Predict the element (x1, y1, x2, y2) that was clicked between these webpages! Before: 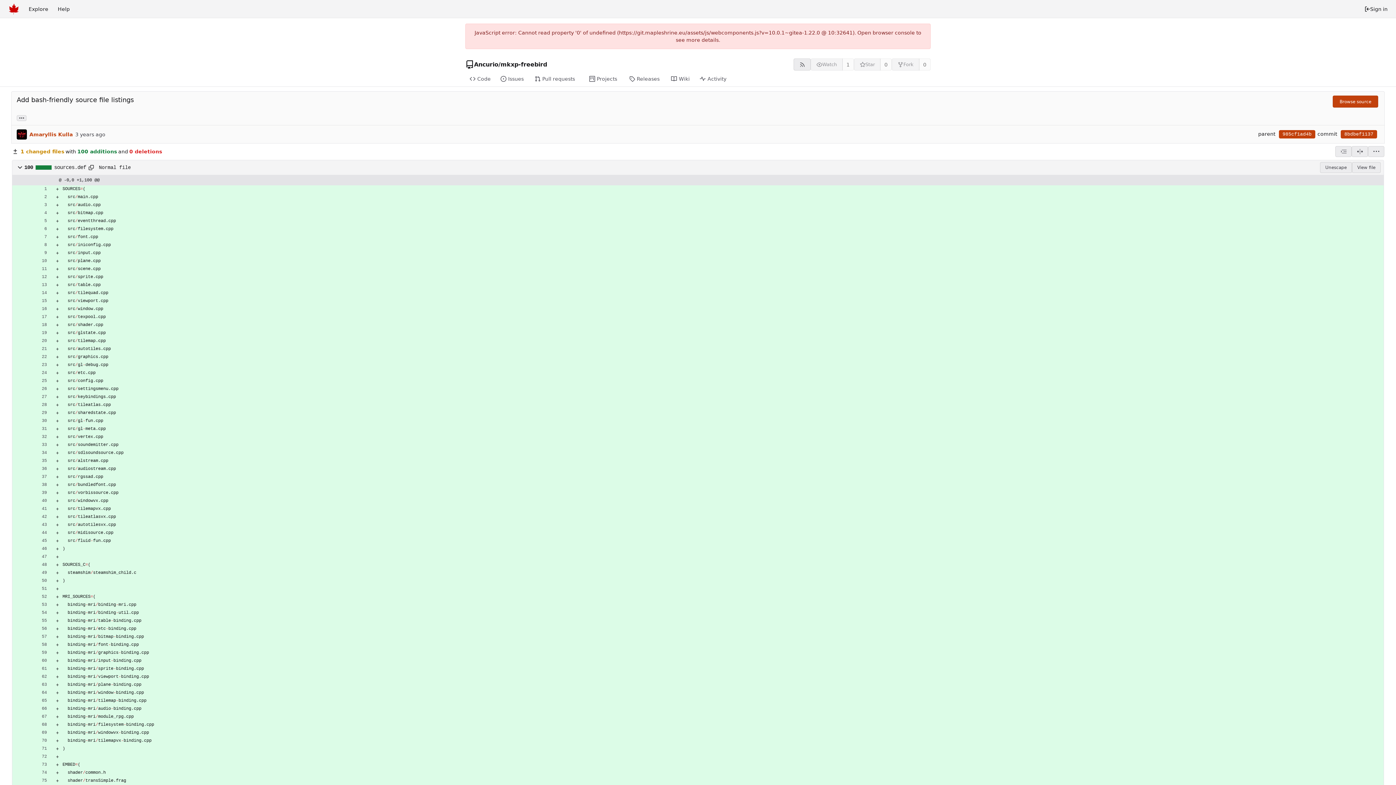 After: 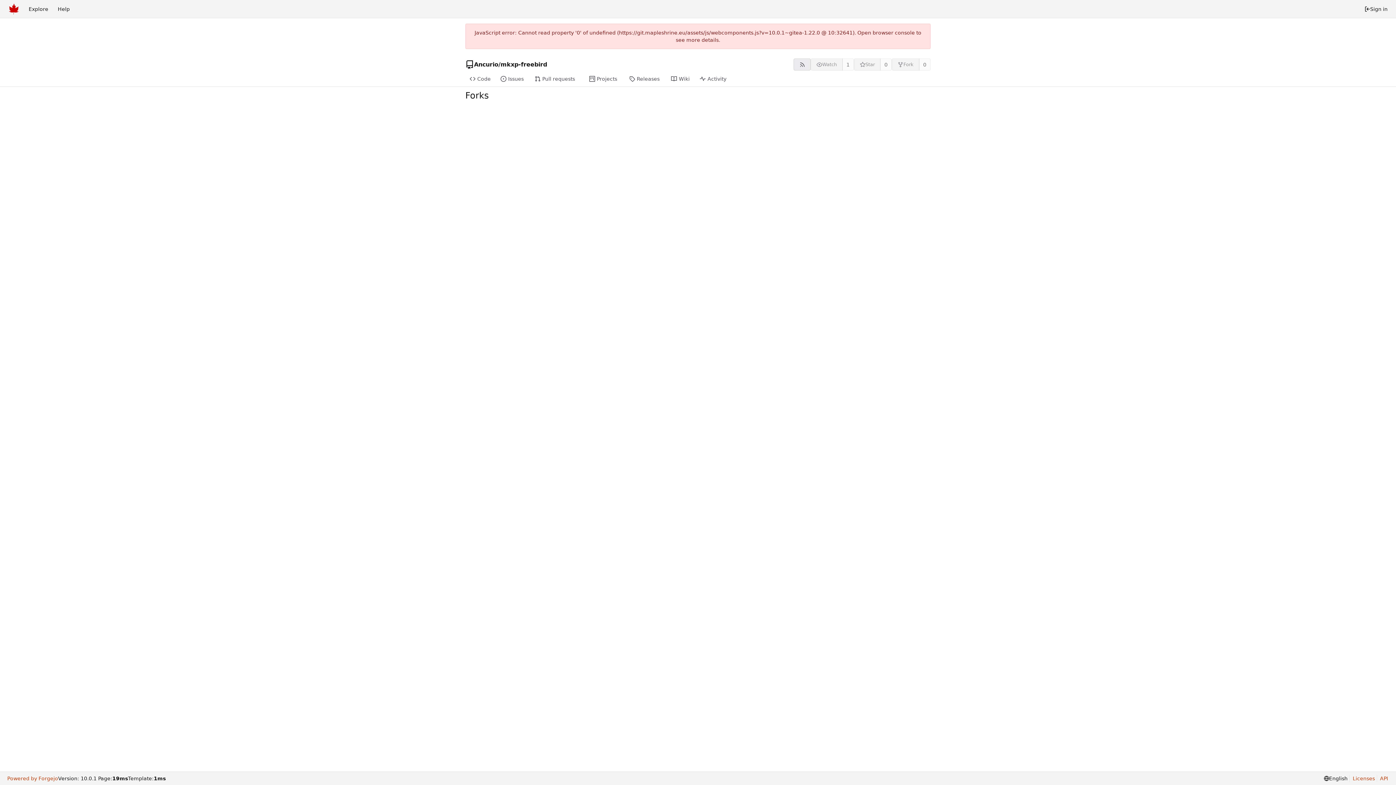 Action: bbox: (919, 58, 930, 70) label: 0